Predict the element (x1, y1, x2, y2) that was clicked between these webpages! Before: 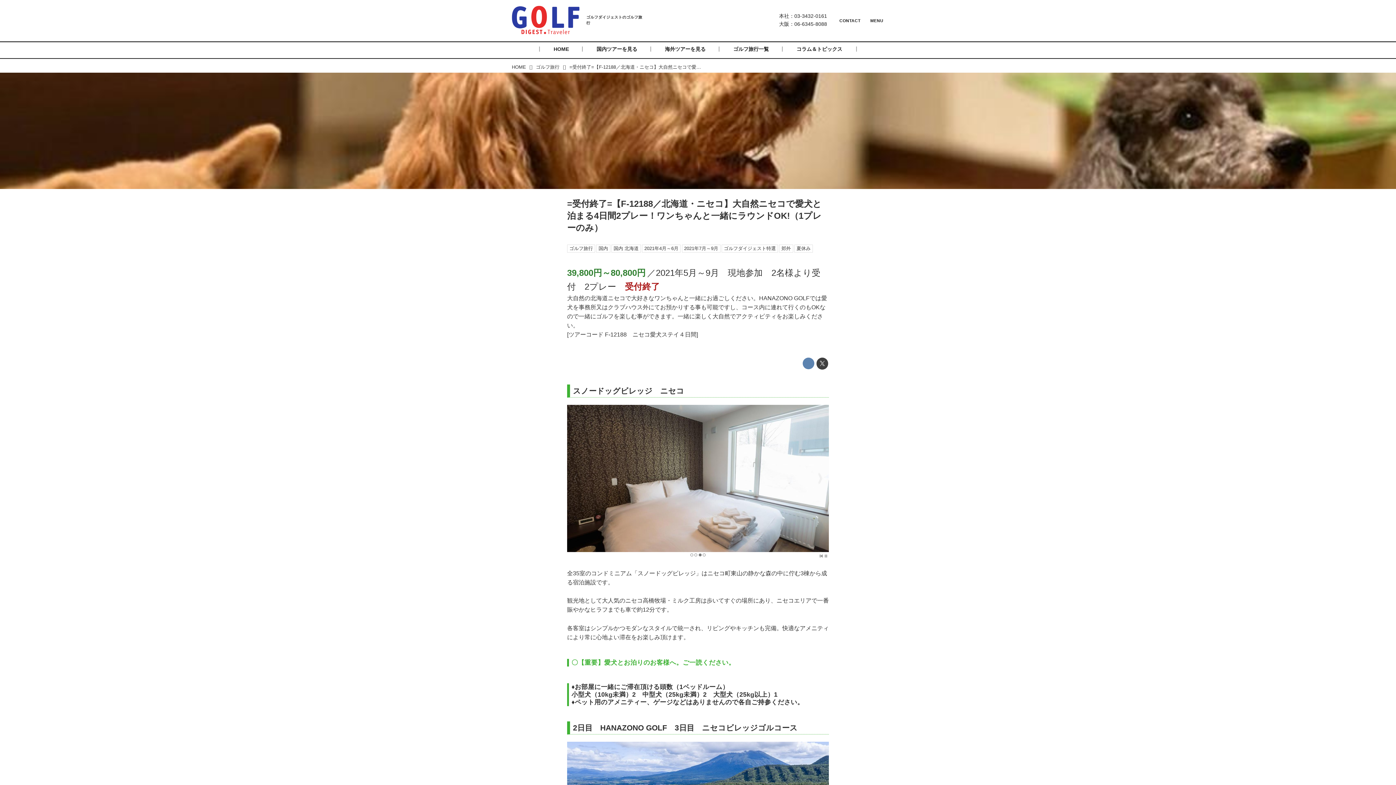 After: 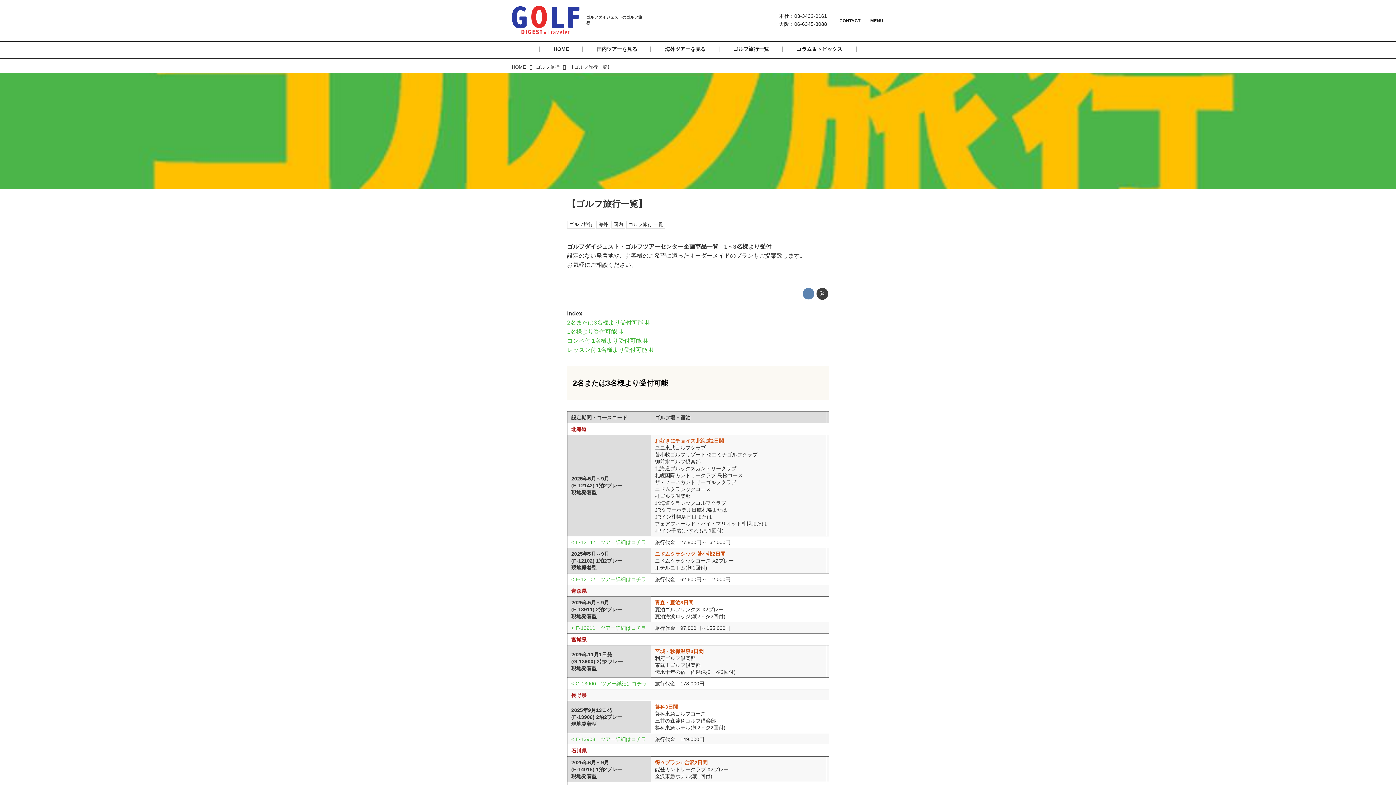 Action: bbox: (718, 46, 769, 51) label: ゴルフ旅行一覧